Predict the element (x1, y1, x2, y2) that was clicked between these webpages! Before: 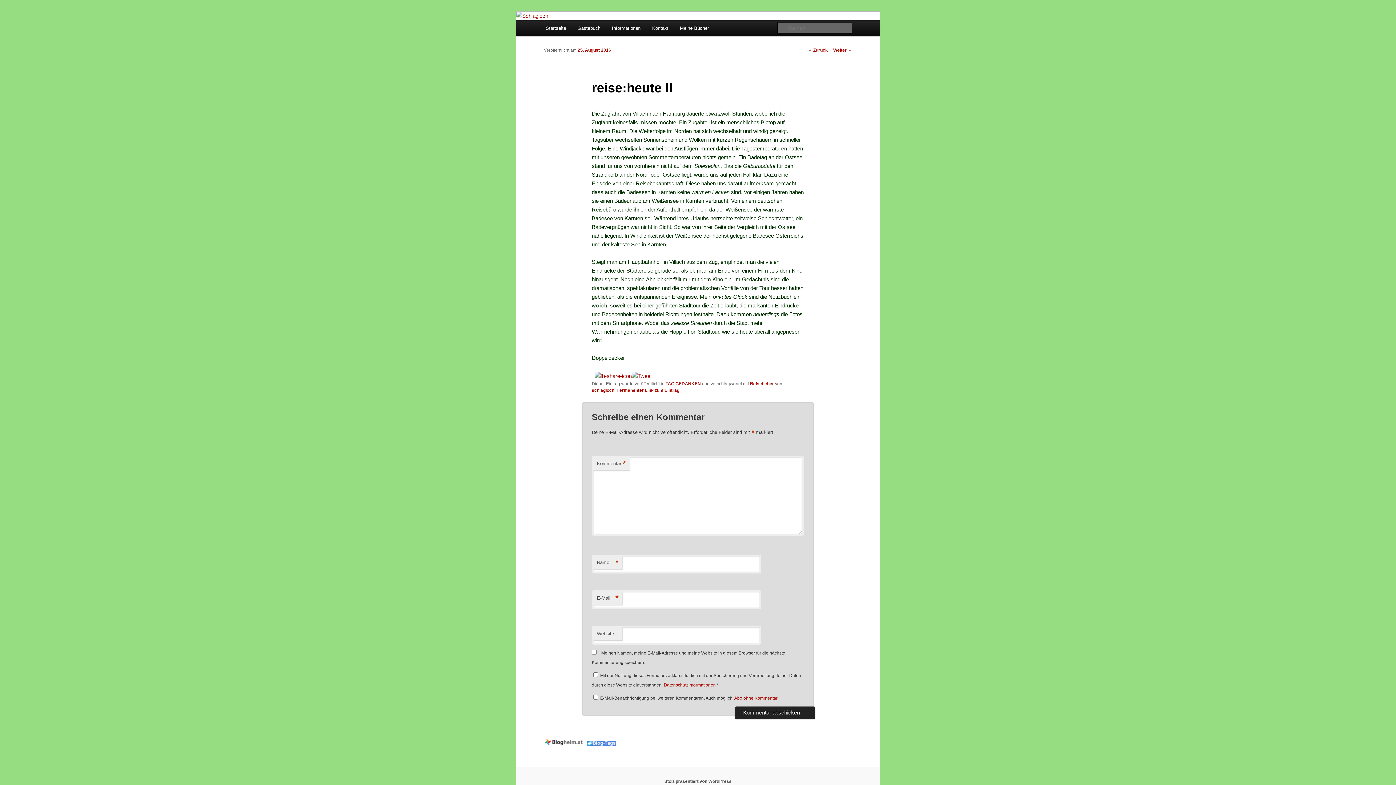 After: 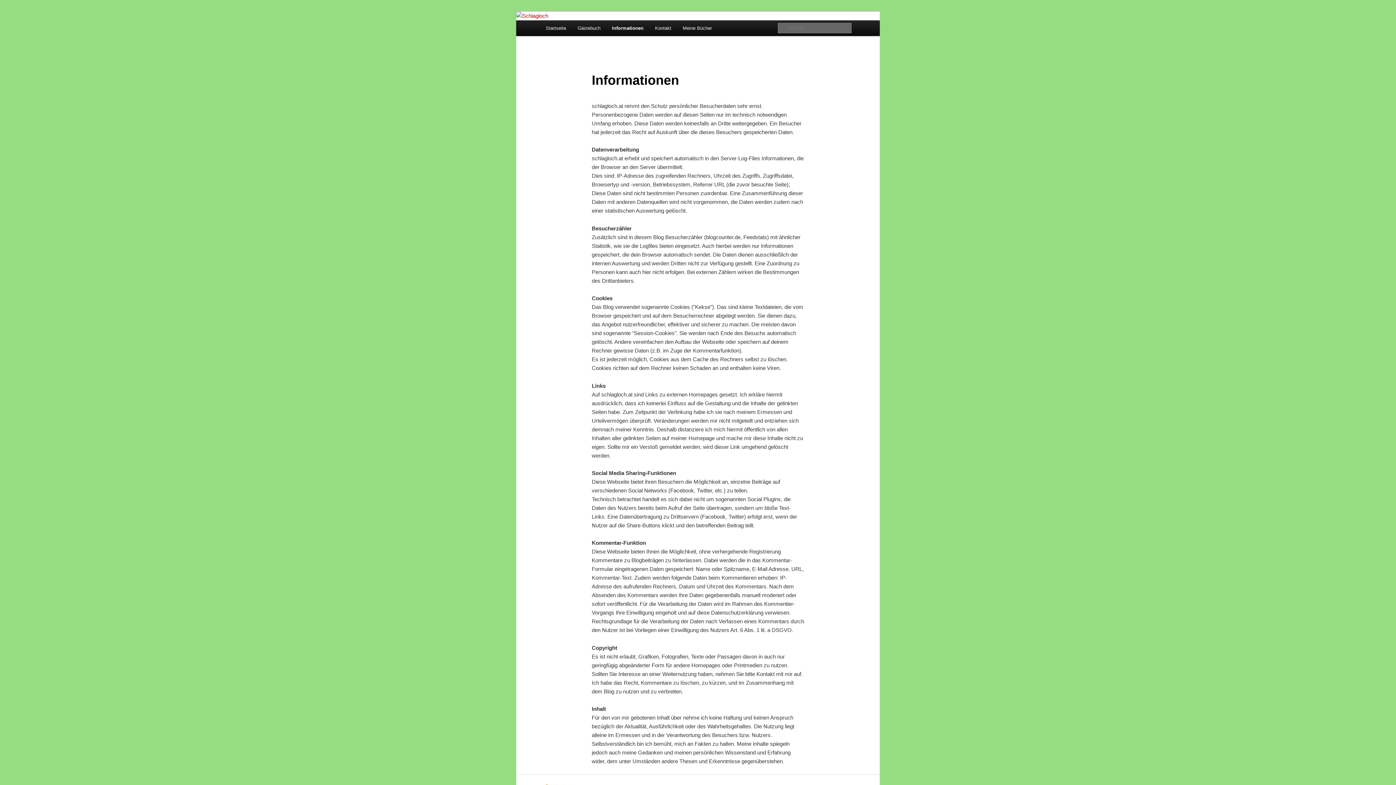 Action: bbox: (606, 20, 646, 36) label: Informationen